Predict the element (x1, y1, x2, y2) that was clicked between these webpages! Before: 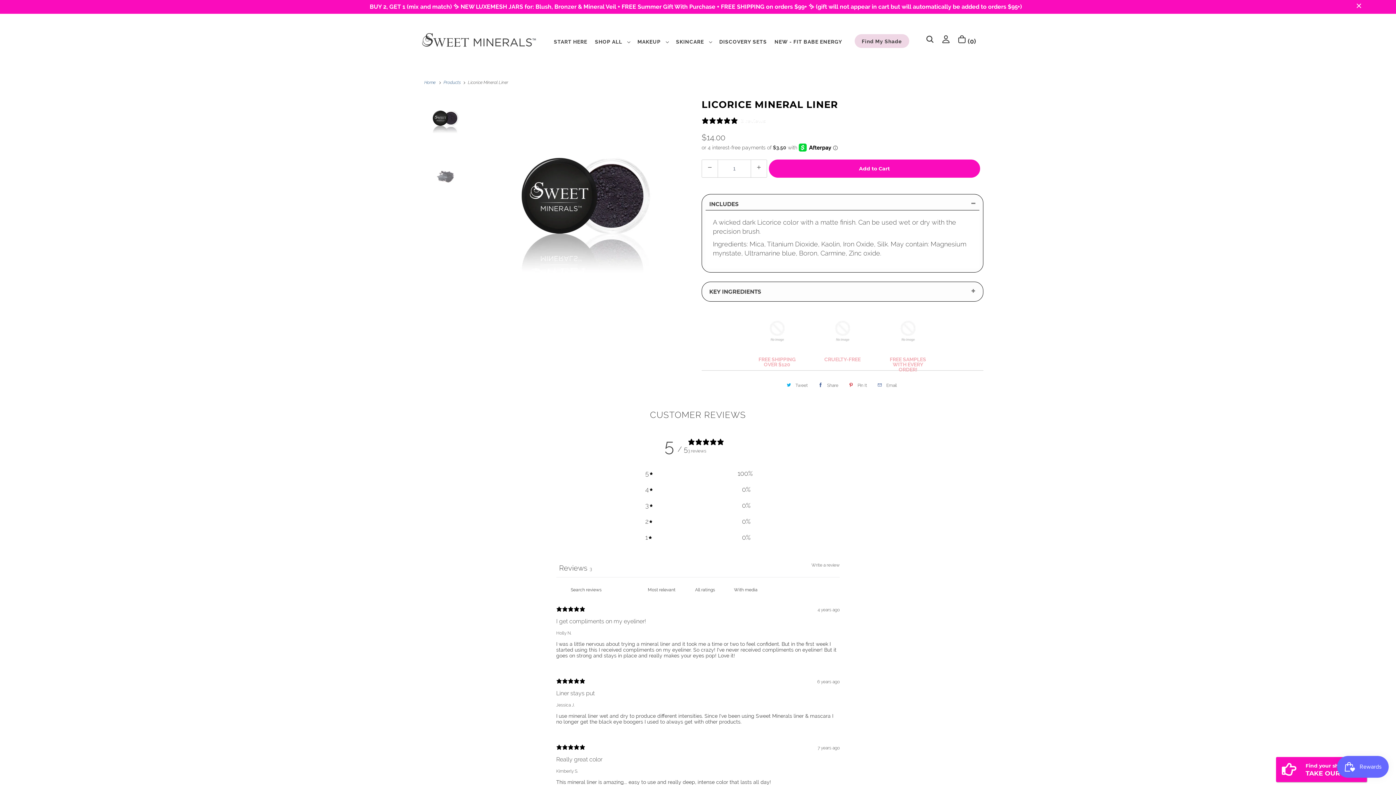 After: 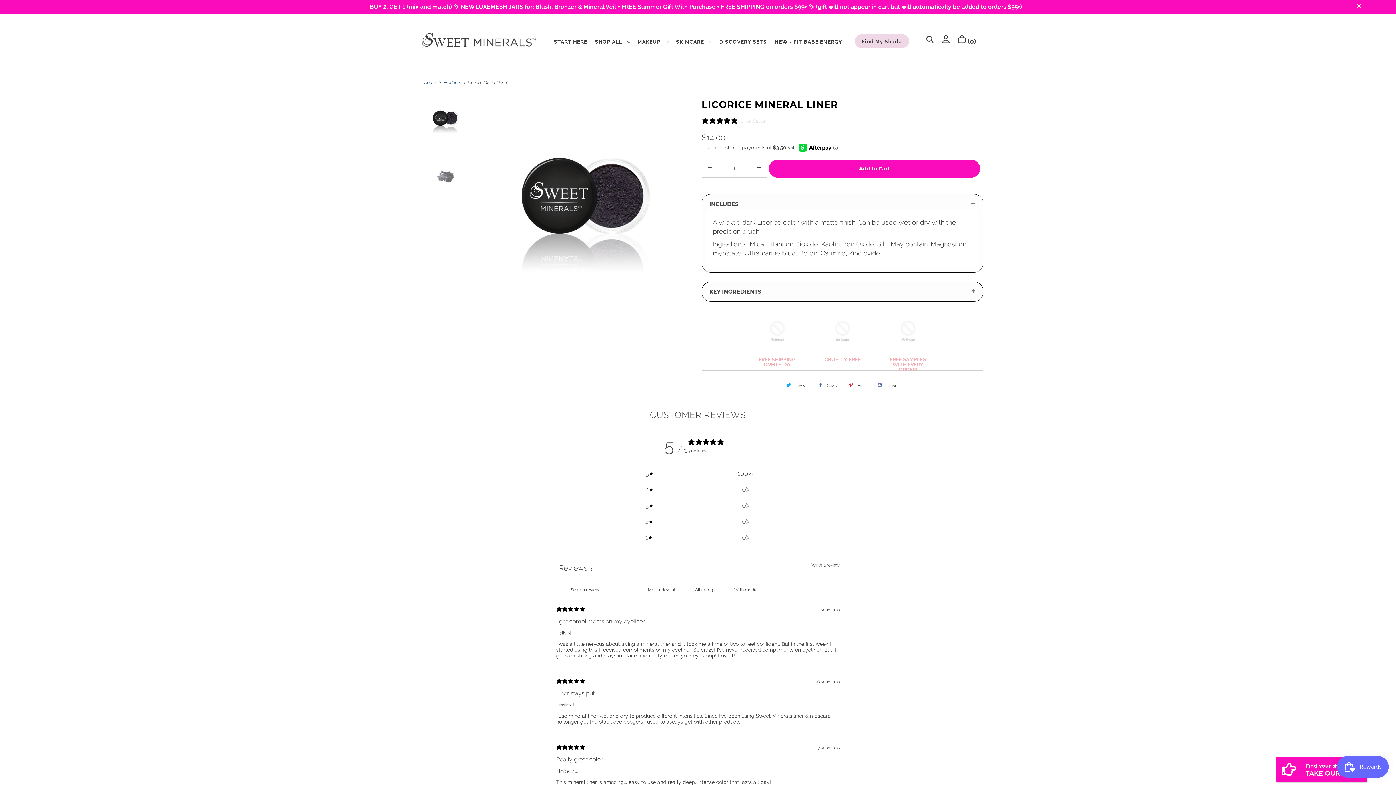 Action: label: Share bbox: (814, 379, 840, 391)